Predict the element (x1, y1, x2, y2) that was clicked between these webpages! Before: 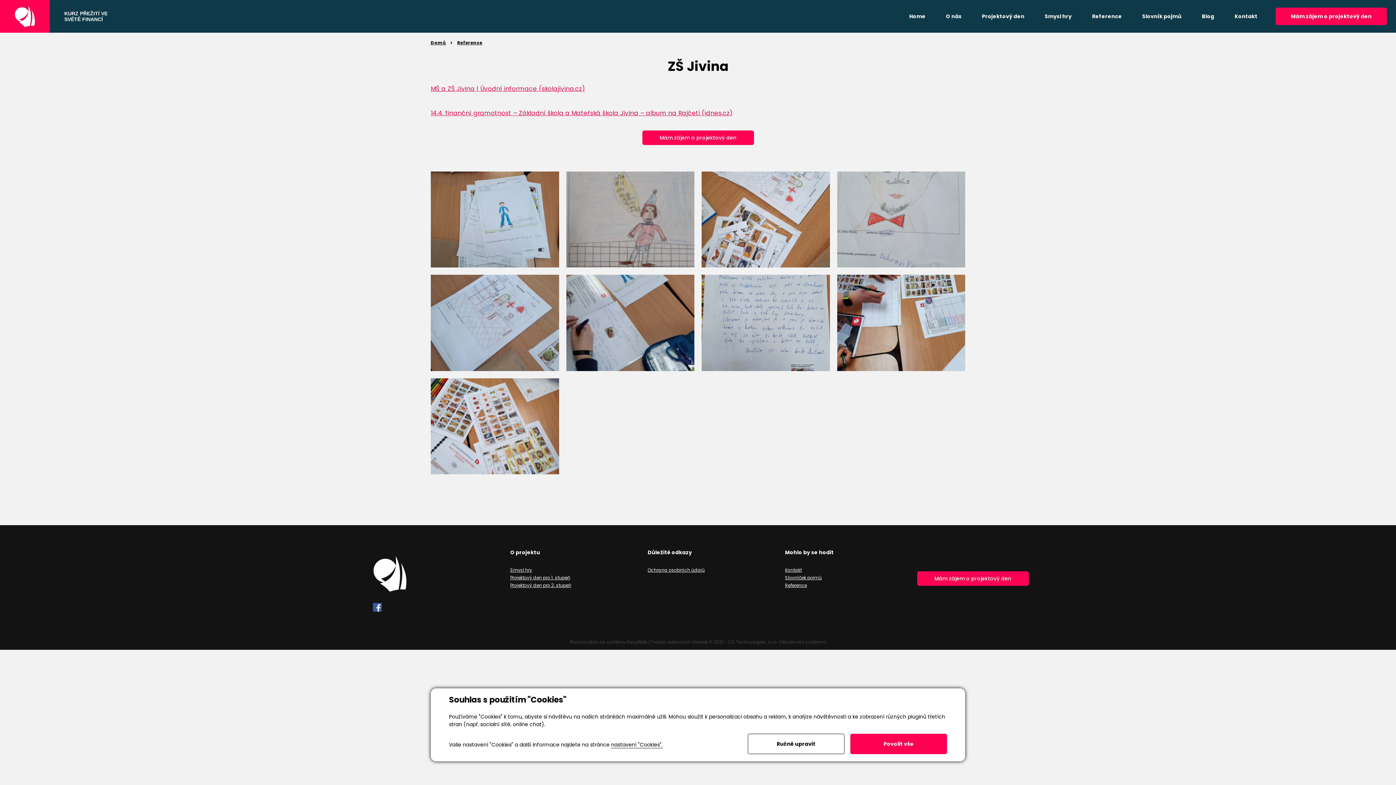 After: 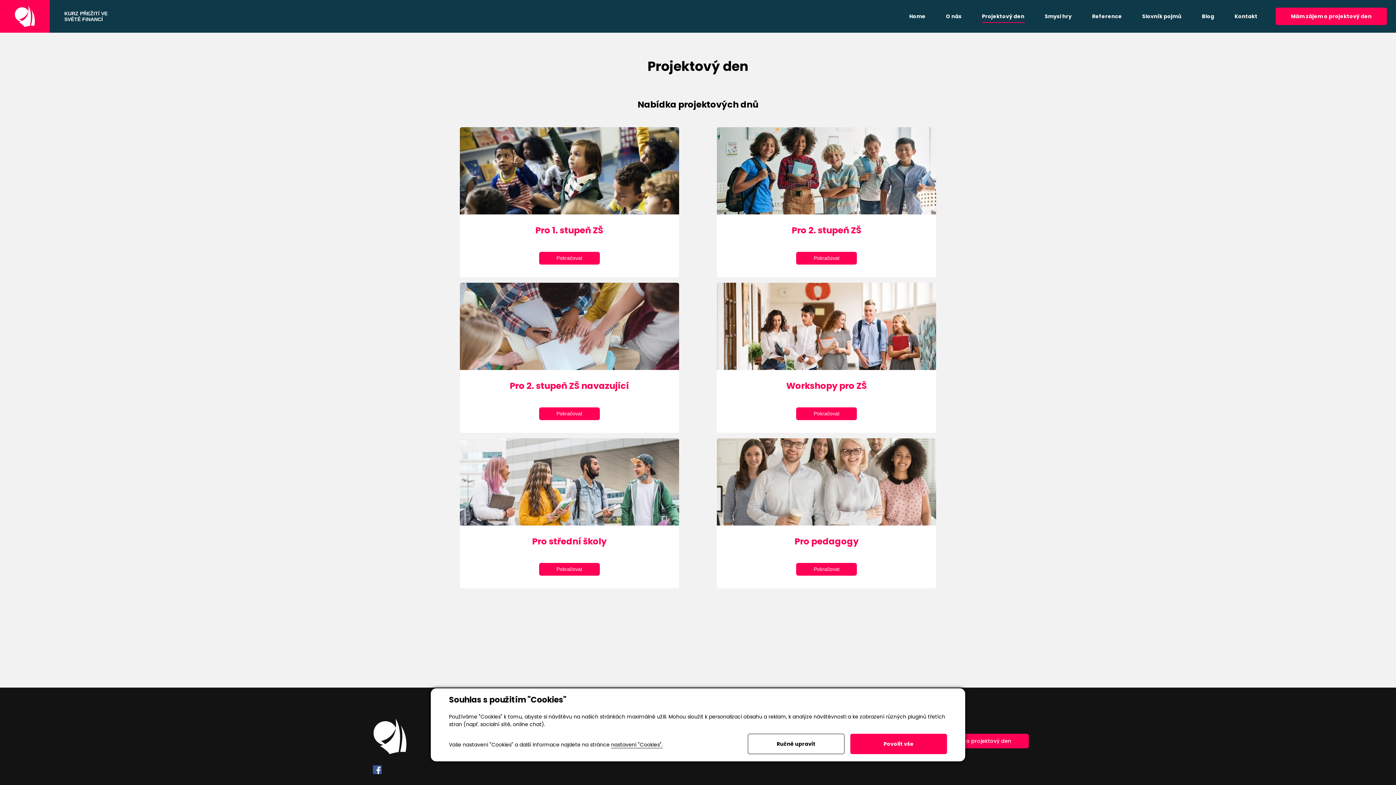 Action: bbox: (982, 9, 1024, 22) label: Projektový den